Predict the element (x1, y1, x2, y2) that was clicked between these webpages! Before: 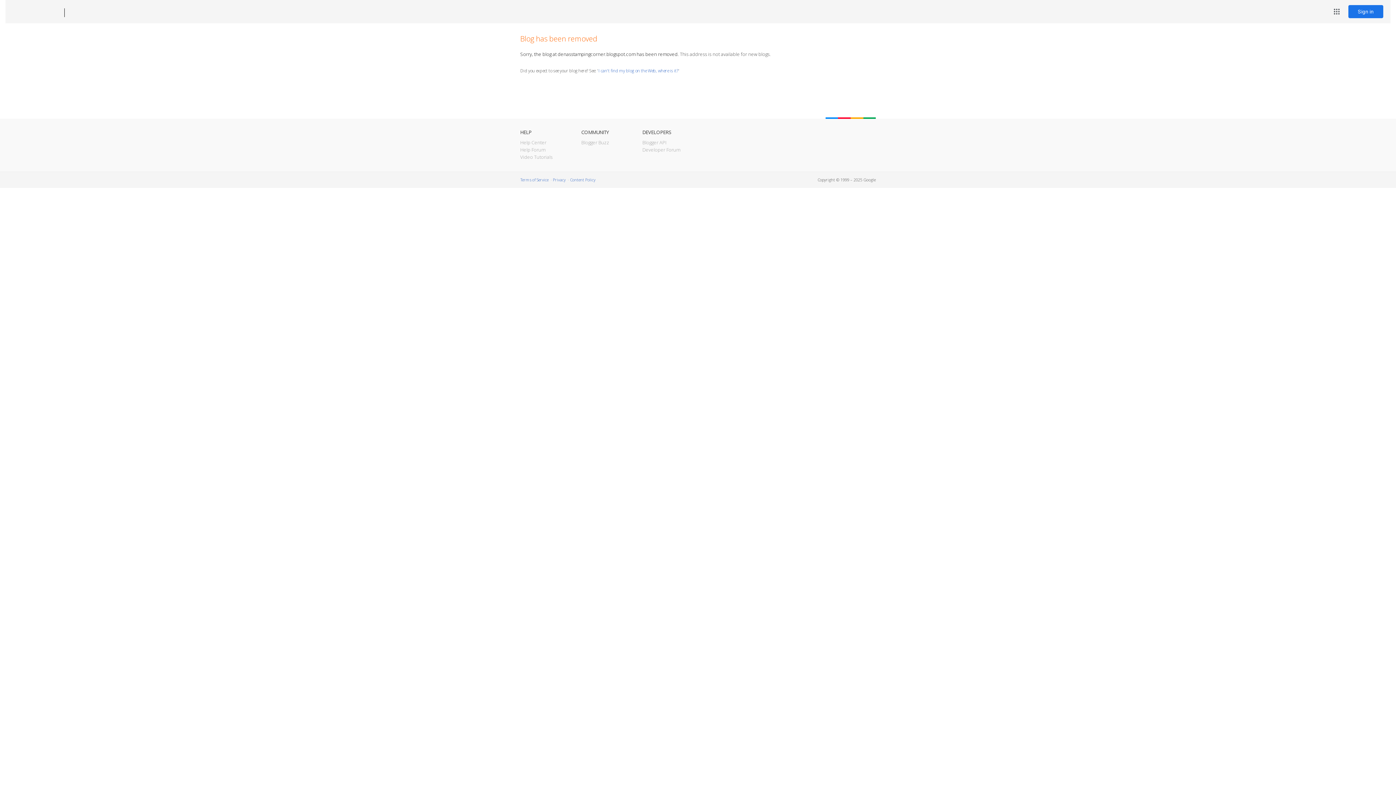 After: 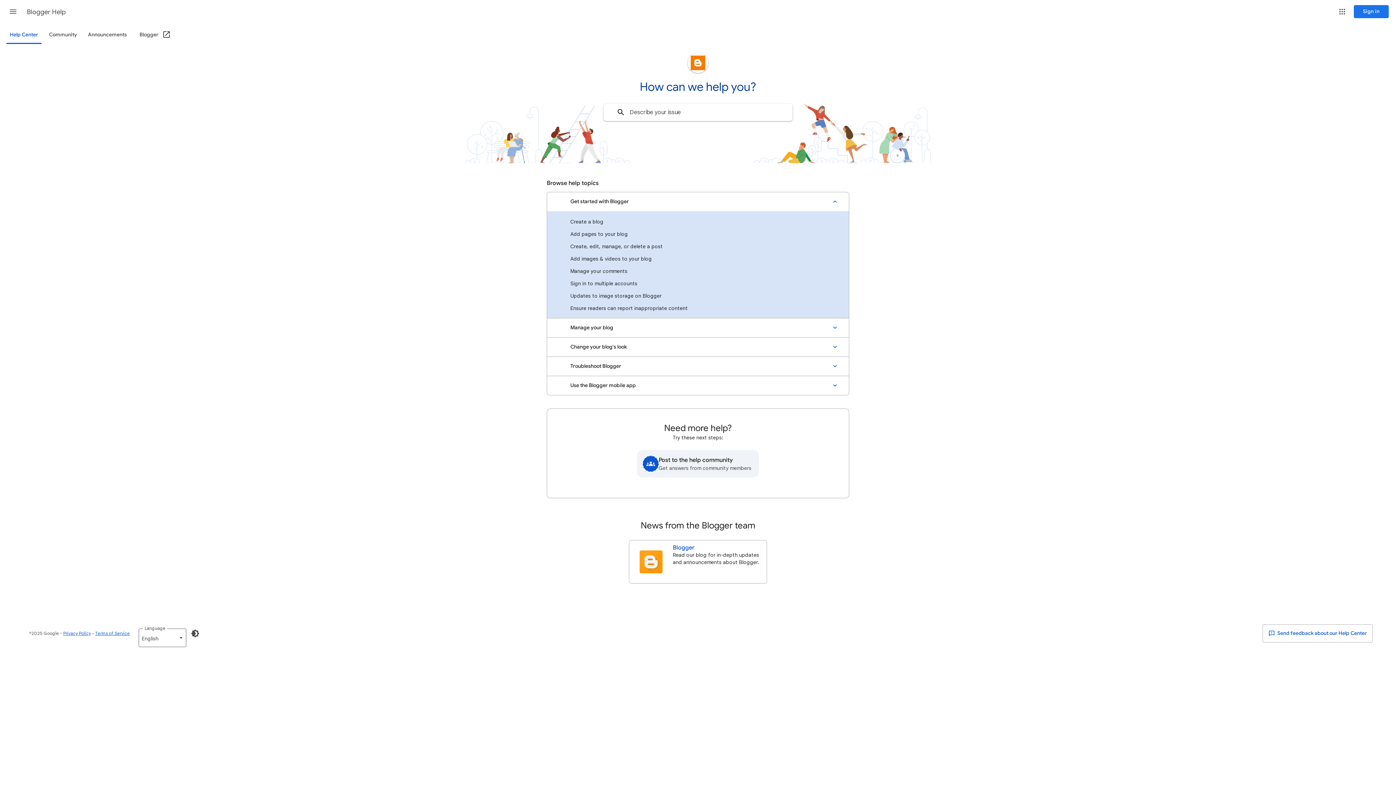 Action: label: Help Center bbox: (520, 139, 546, 145)